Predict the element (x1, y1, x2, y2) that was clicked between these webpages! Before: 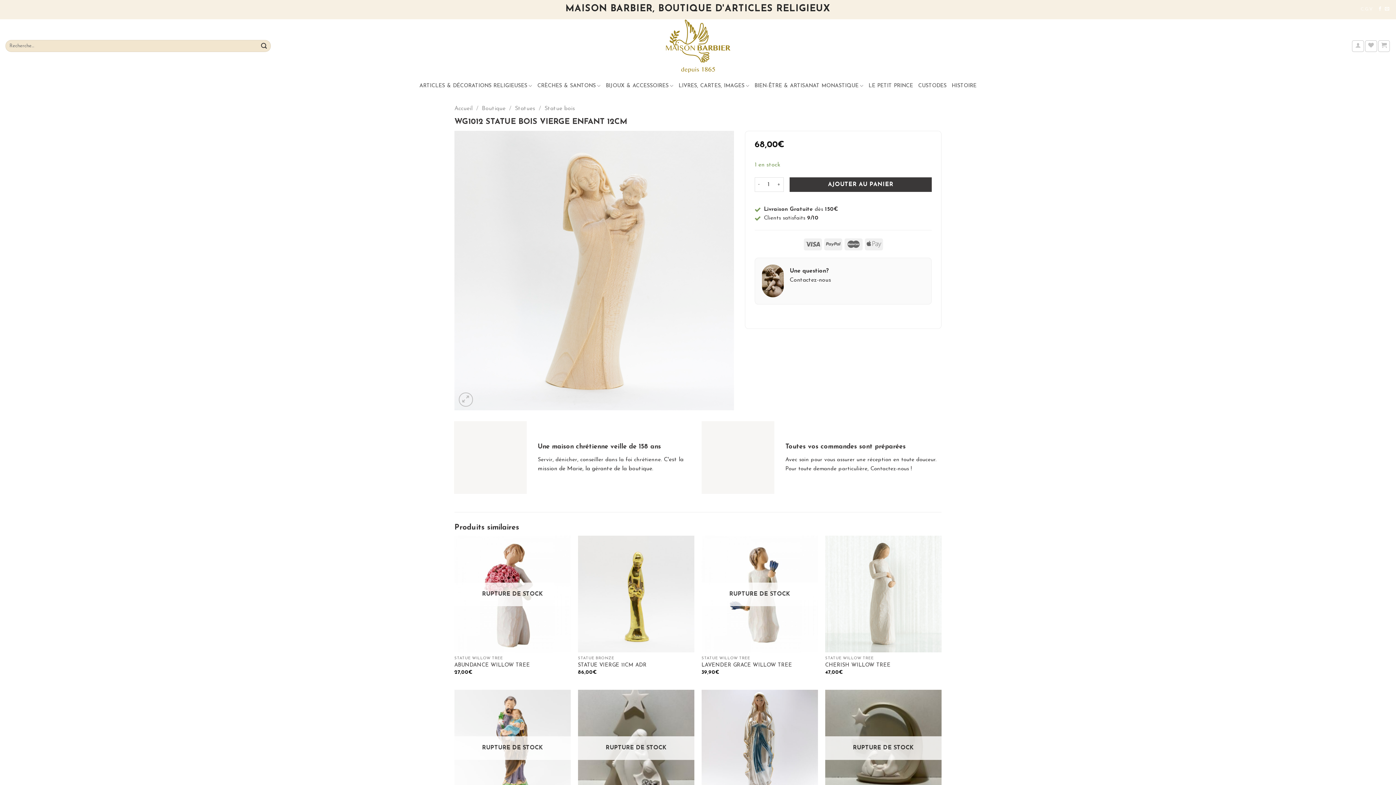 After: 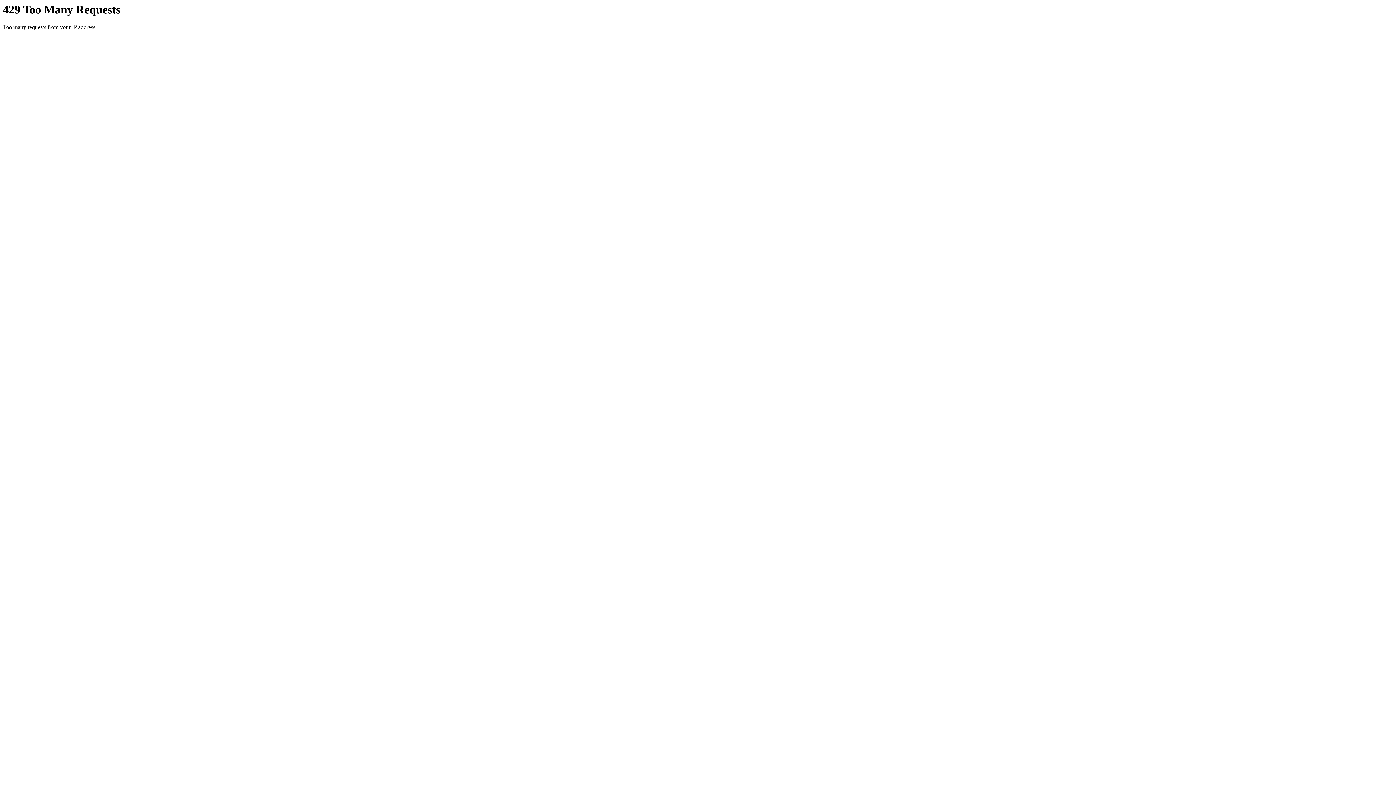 Action: bbox: (454, 105, 472, 111) label: Accueil